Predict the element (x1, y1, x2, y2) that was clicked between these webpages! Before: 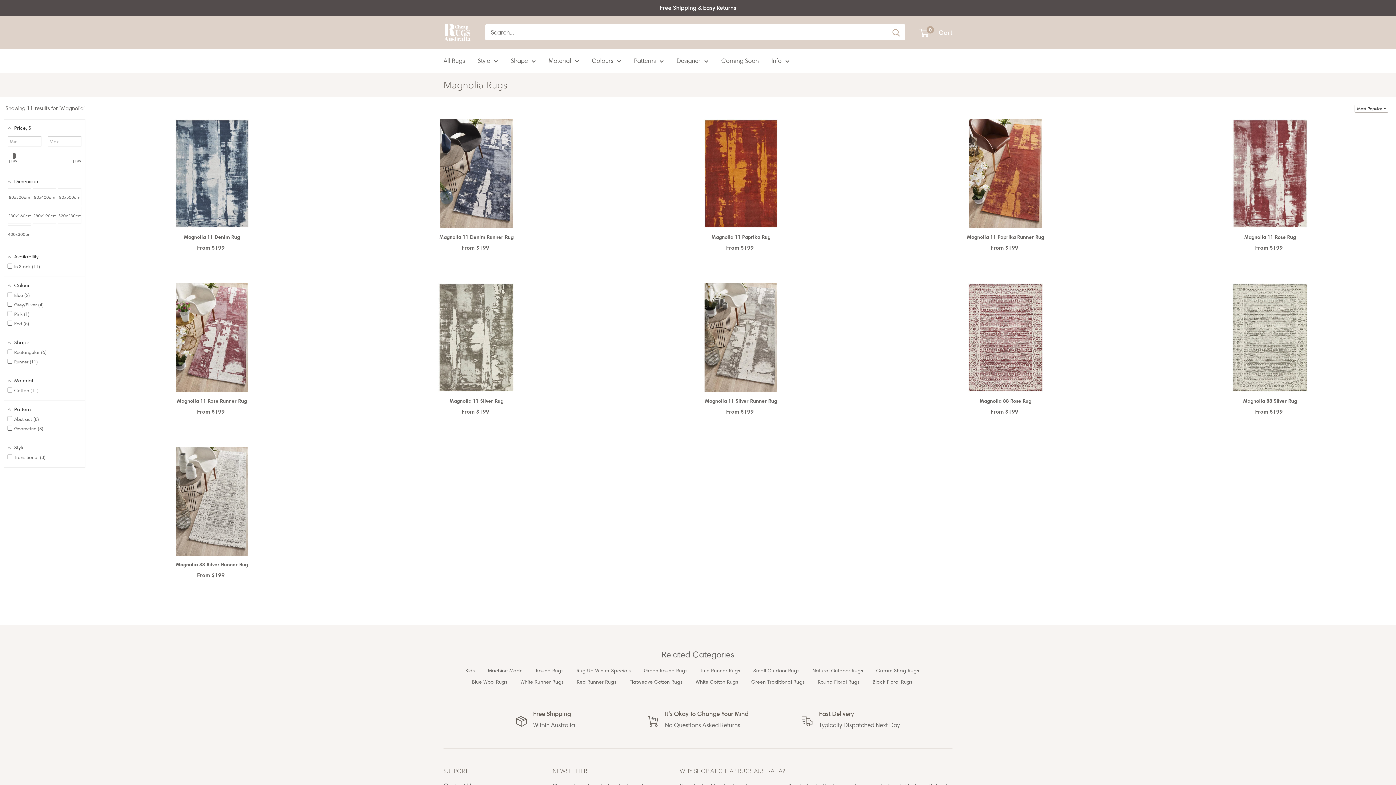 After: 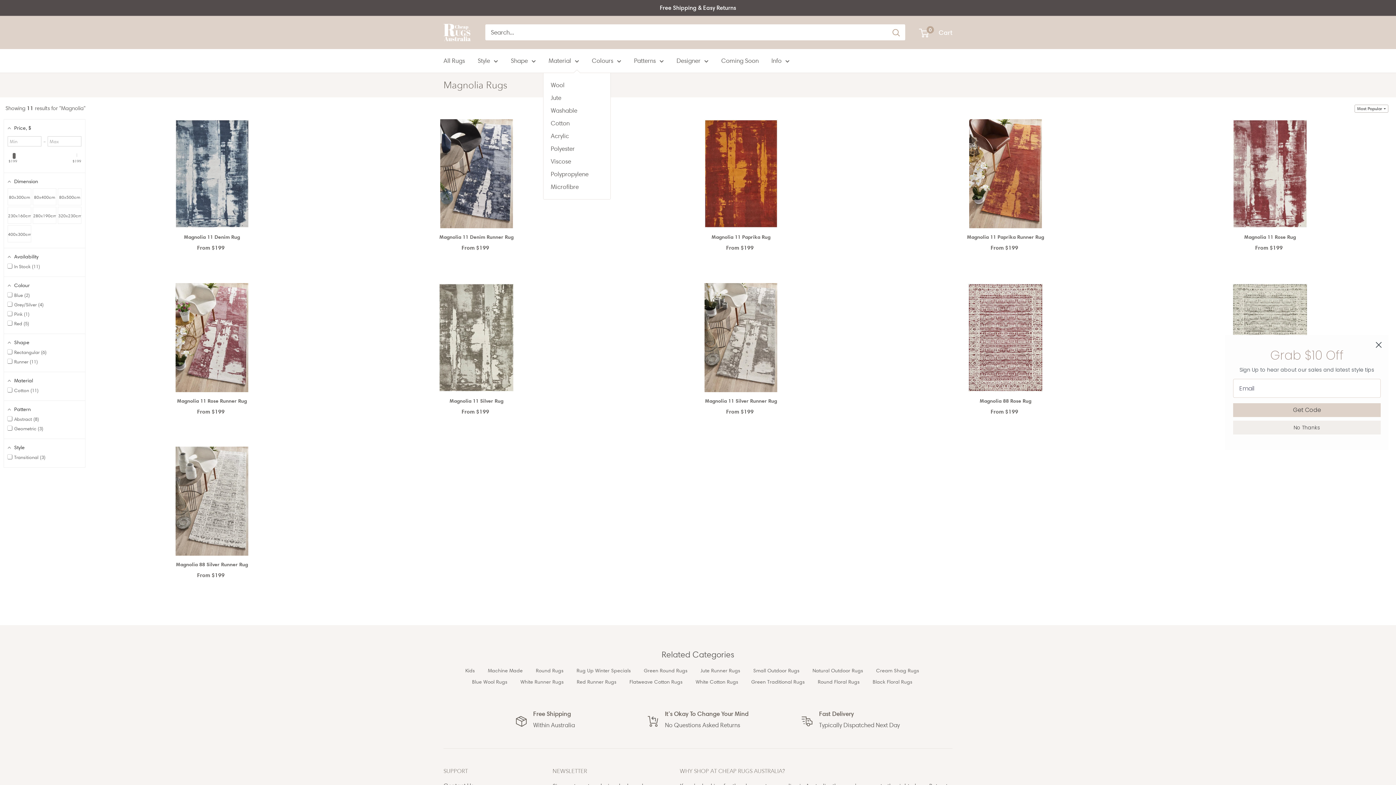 Action: bbox: (548, 55, 579, 66) label: Material